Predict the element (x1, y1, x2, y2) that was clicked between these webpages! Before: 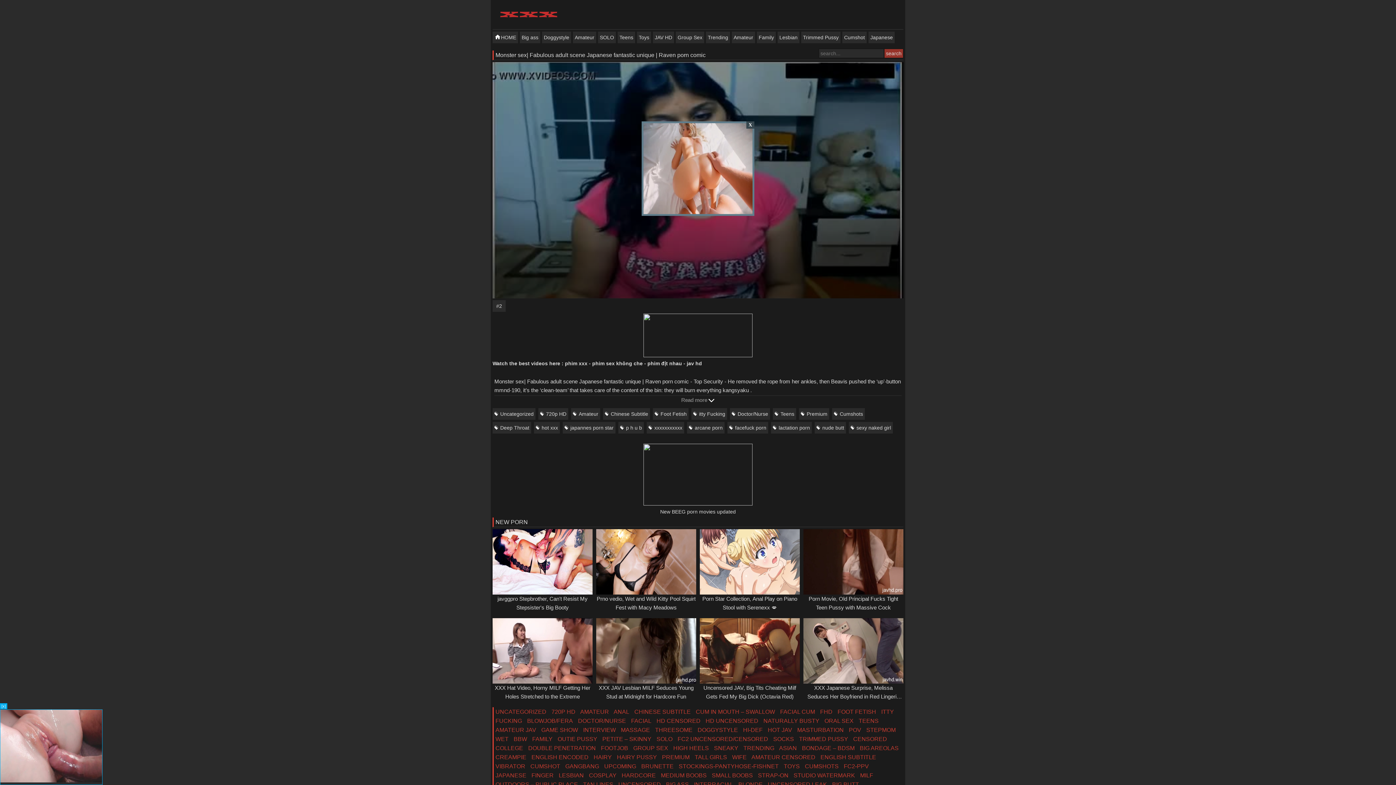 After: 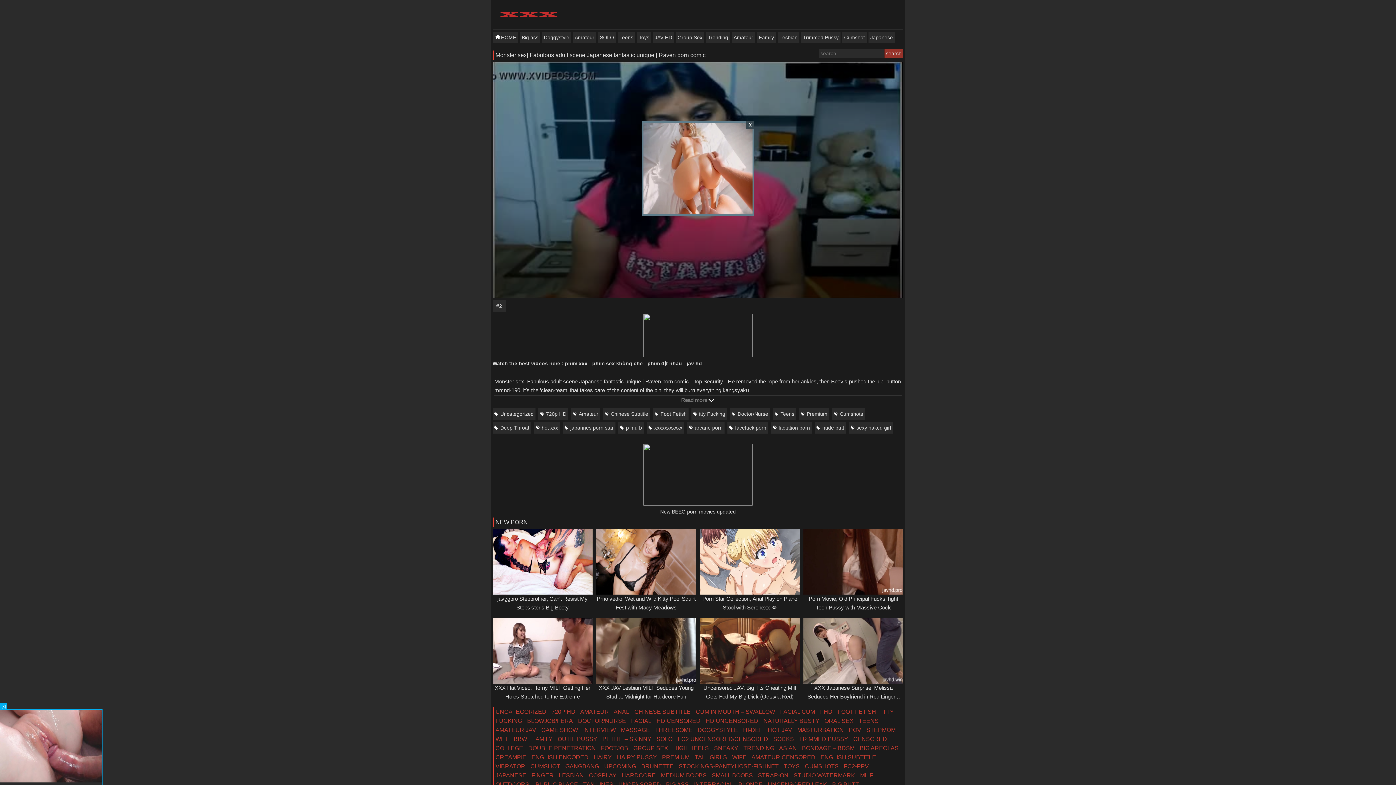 Action: label: Monster sex| Fabulous adult scene Japanese fantastic unique | Raven porn comic bbox: (495, 52, 705, 58)